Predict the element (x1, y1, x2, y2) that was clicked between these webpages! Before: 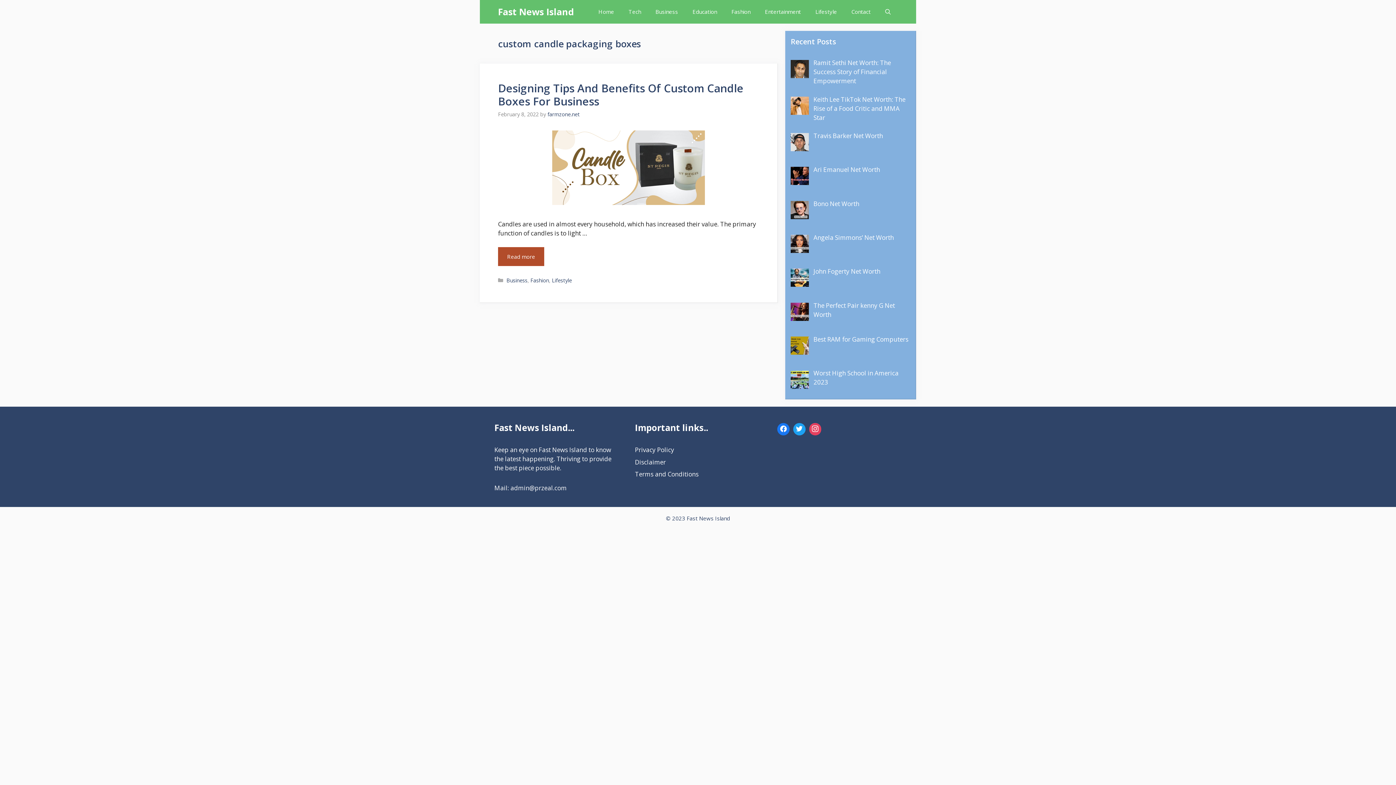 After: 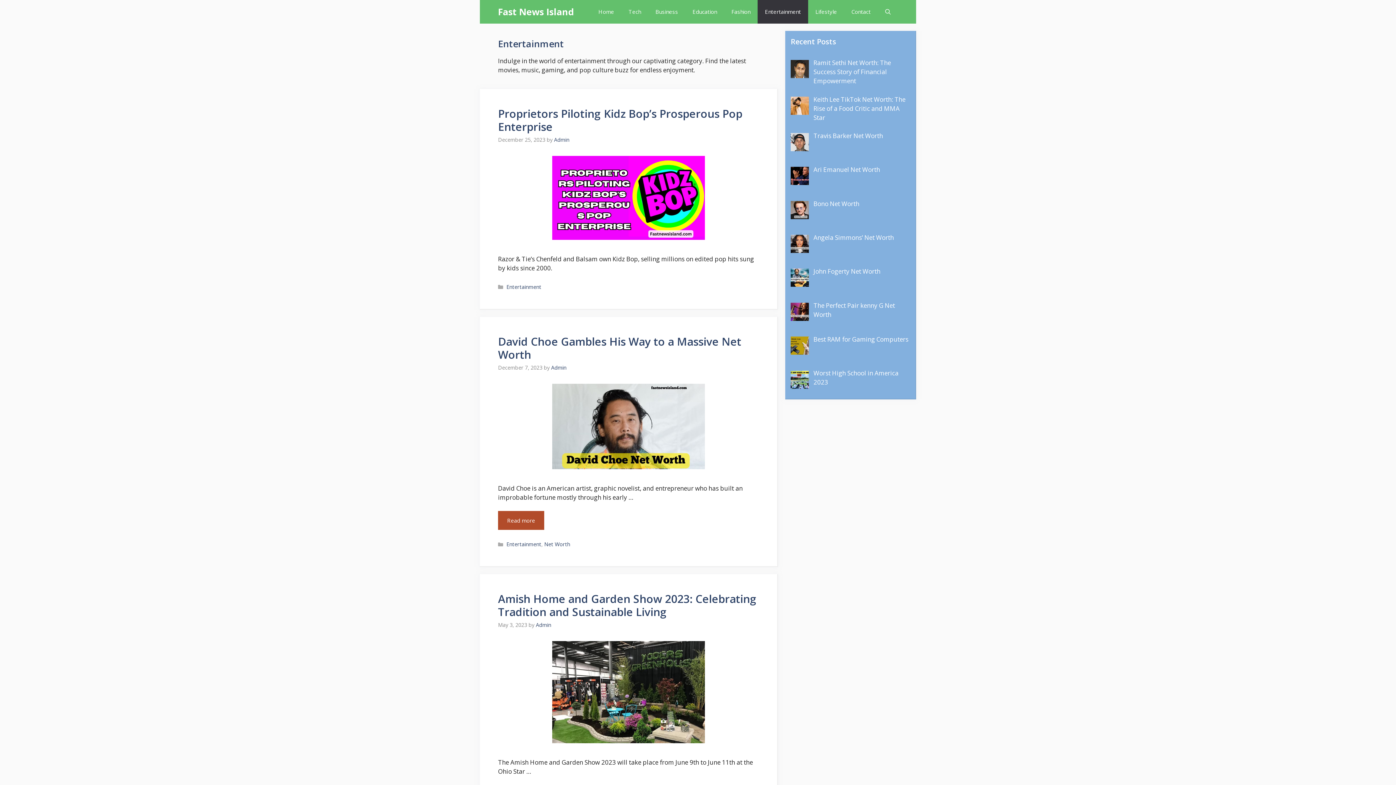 Action: label: Entertainment bbox: (757, 0, 808, 23)